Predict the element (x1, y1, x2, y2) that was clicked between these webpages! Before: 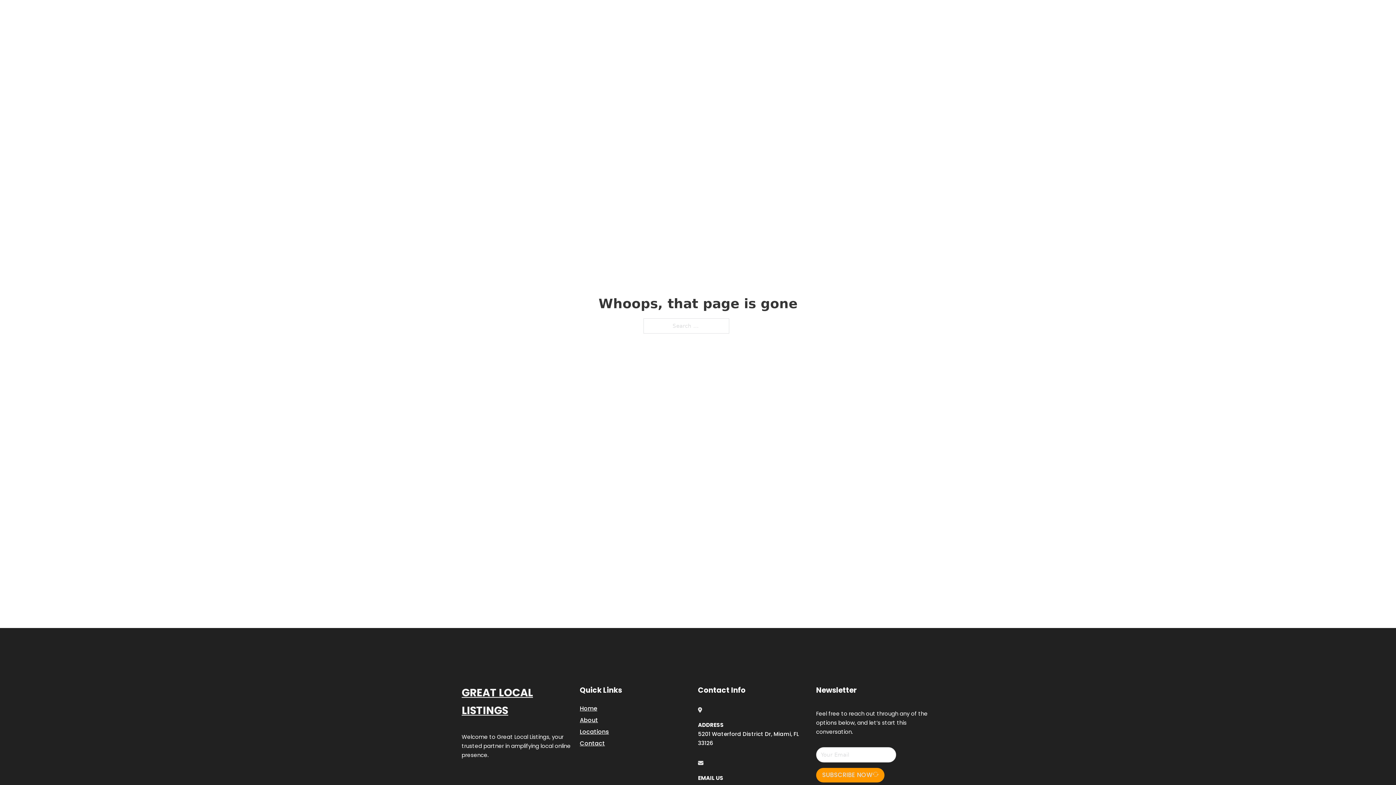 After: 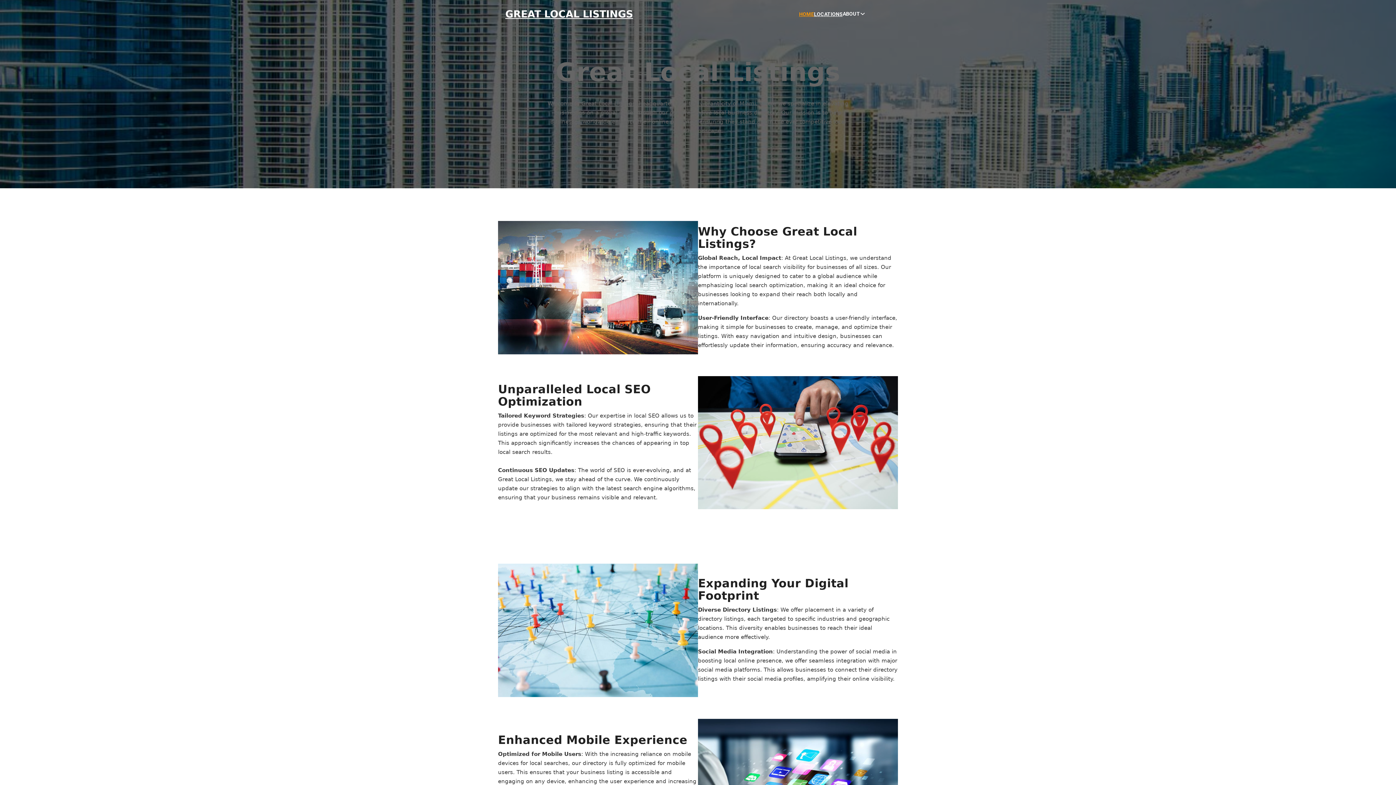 Action: label: GREAT LOCAL LISTINGS bbox: (461, 684, 580, 719)